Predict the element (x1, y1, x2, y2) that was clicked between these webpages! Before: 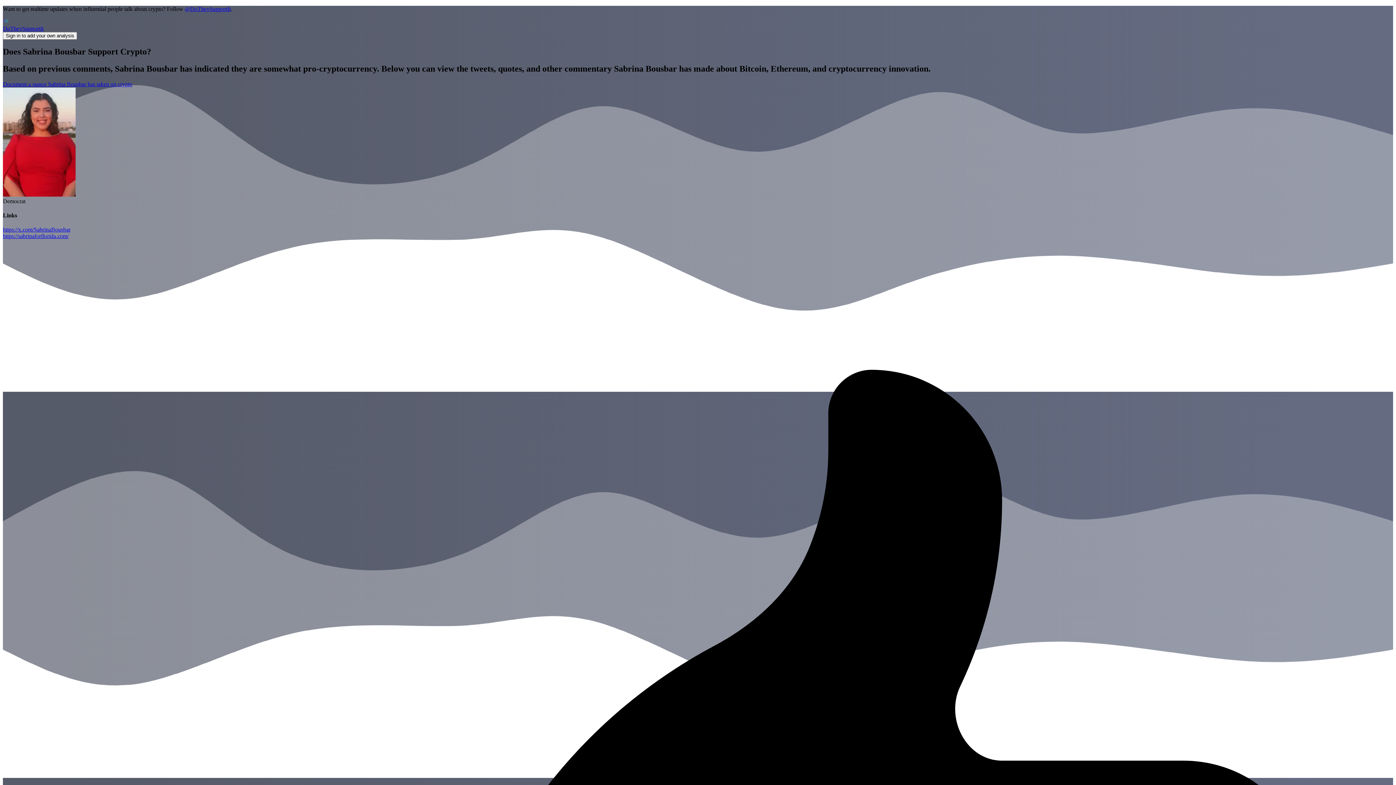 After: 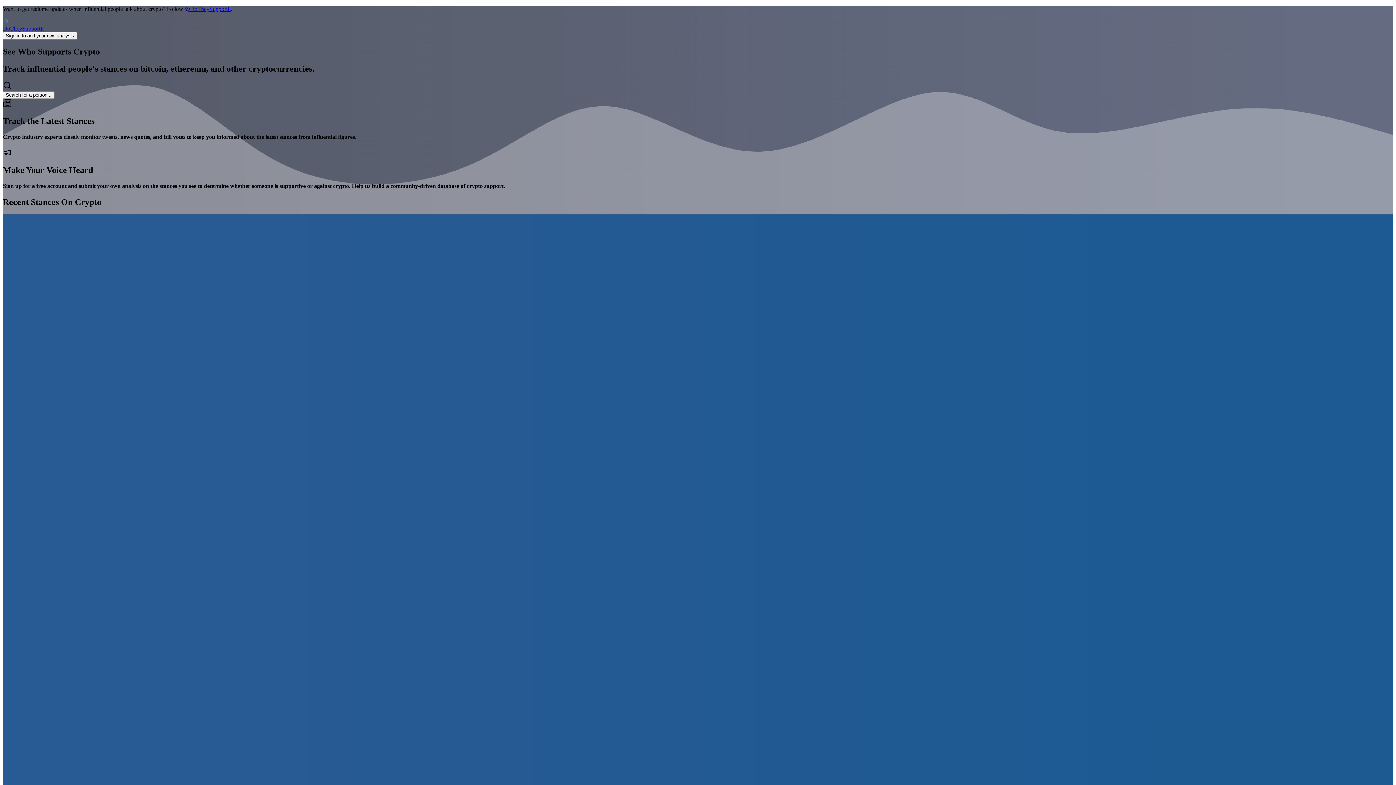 Action: bbox: (2, 18, 1393, 32) label: DoTheySupportIt